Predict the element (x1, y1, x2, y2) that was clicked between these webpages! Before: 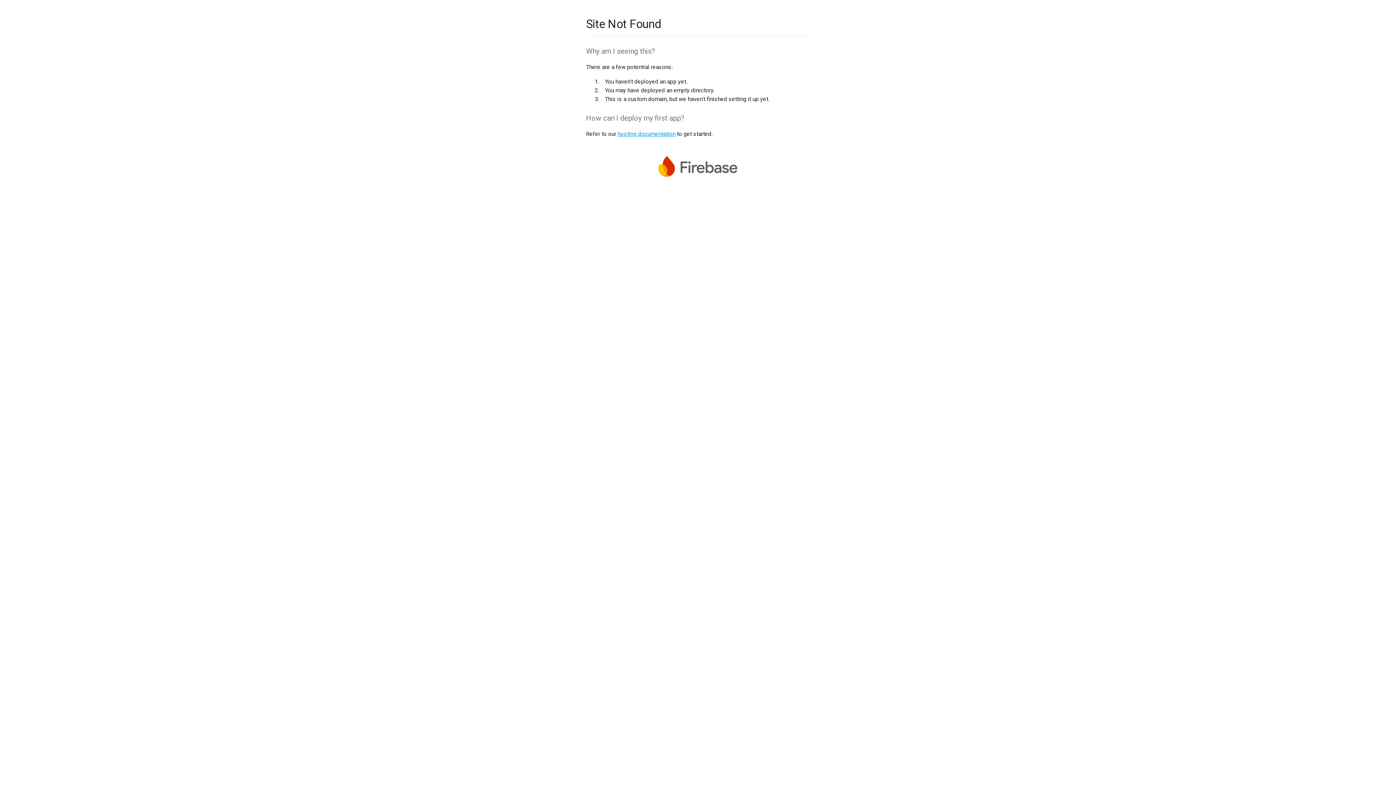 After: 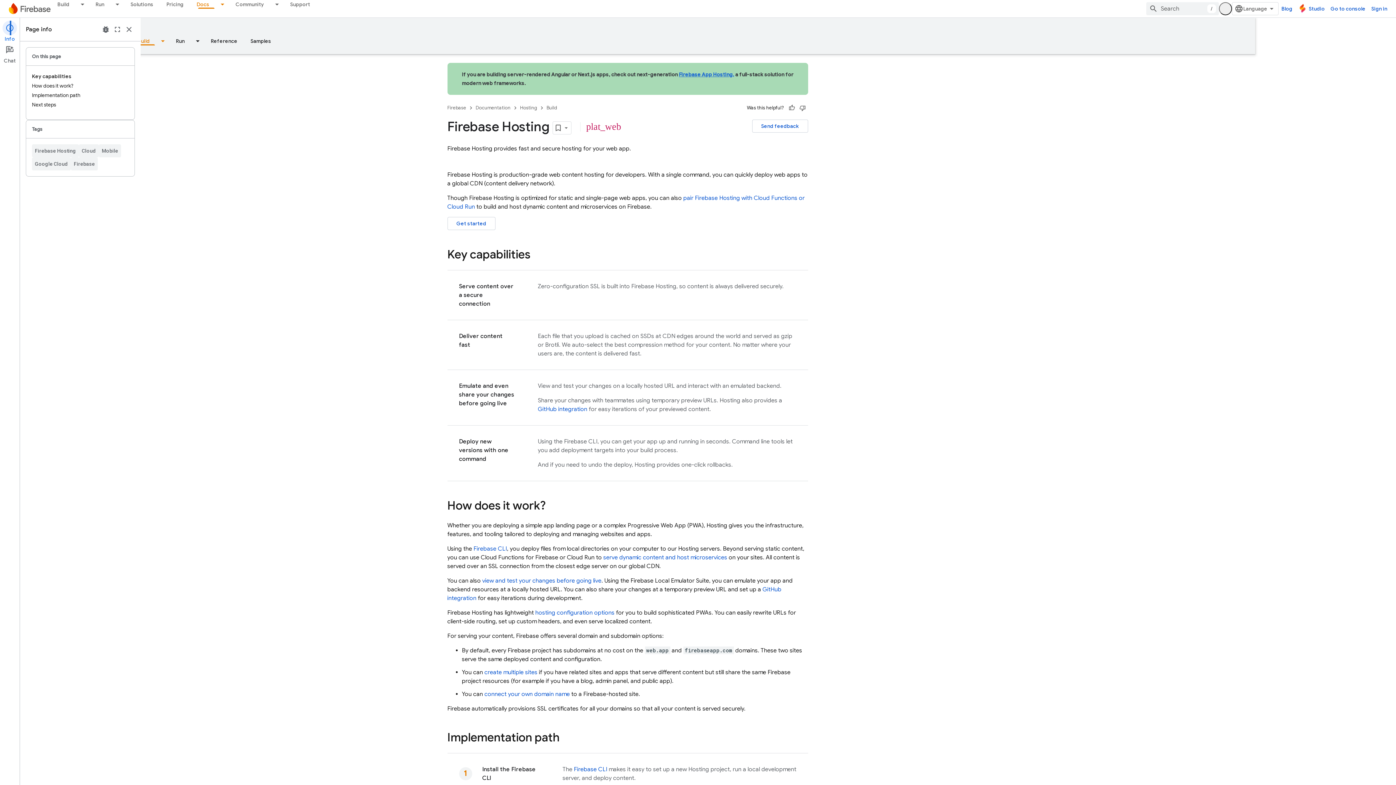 Action: label: hosting documentation bbox: (617, 130, 675, 137)